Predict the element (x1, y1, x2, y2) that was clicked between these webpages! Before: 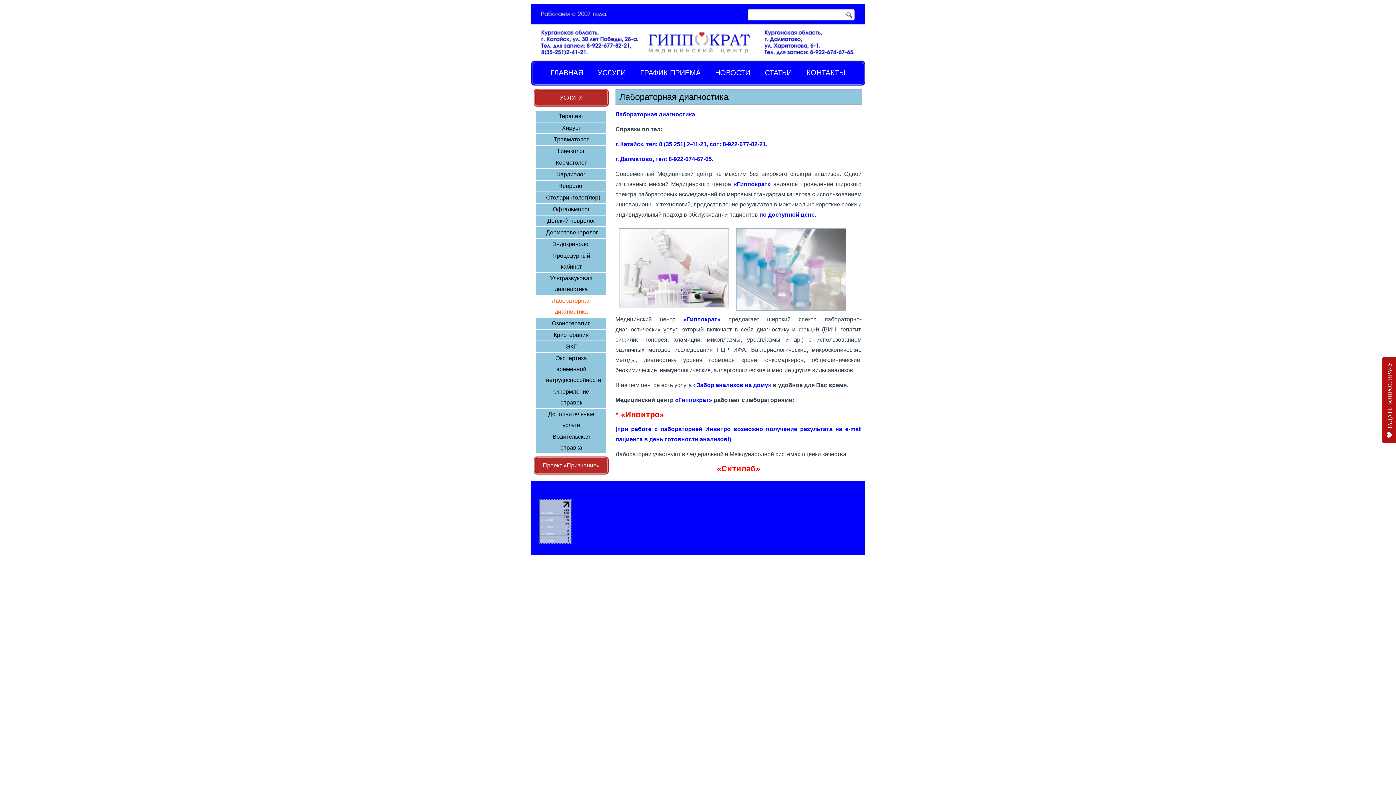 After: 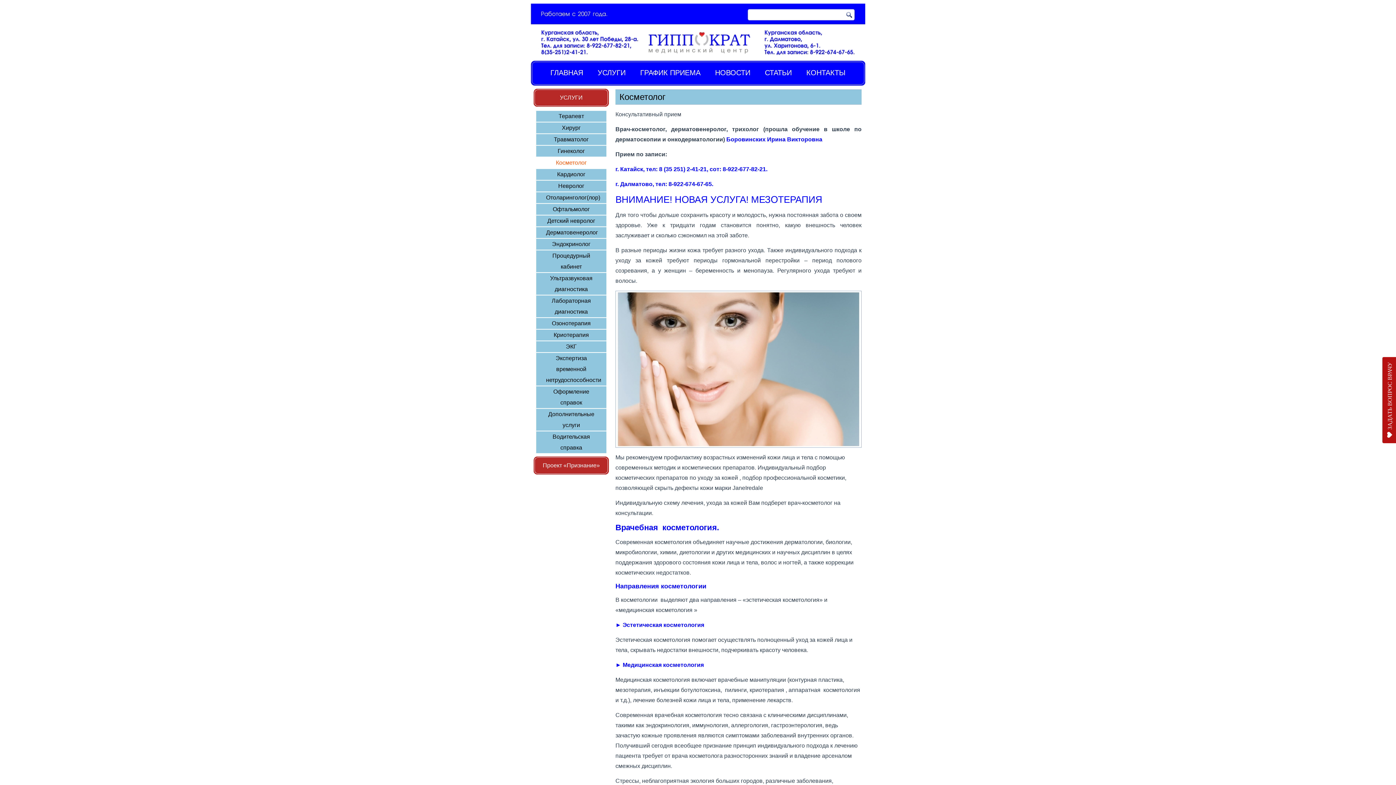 Action: bbox: (536, 157, 606, 168) label: Косметолог